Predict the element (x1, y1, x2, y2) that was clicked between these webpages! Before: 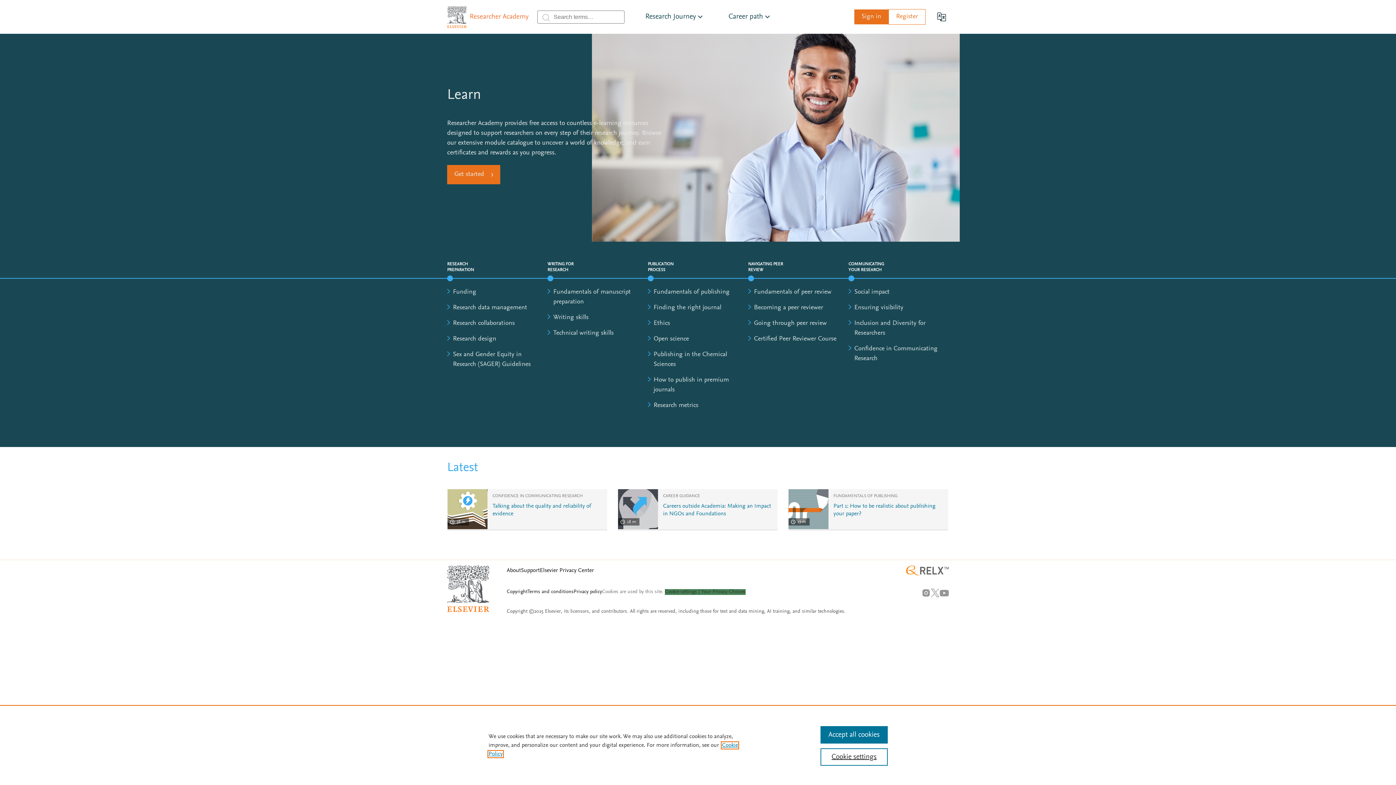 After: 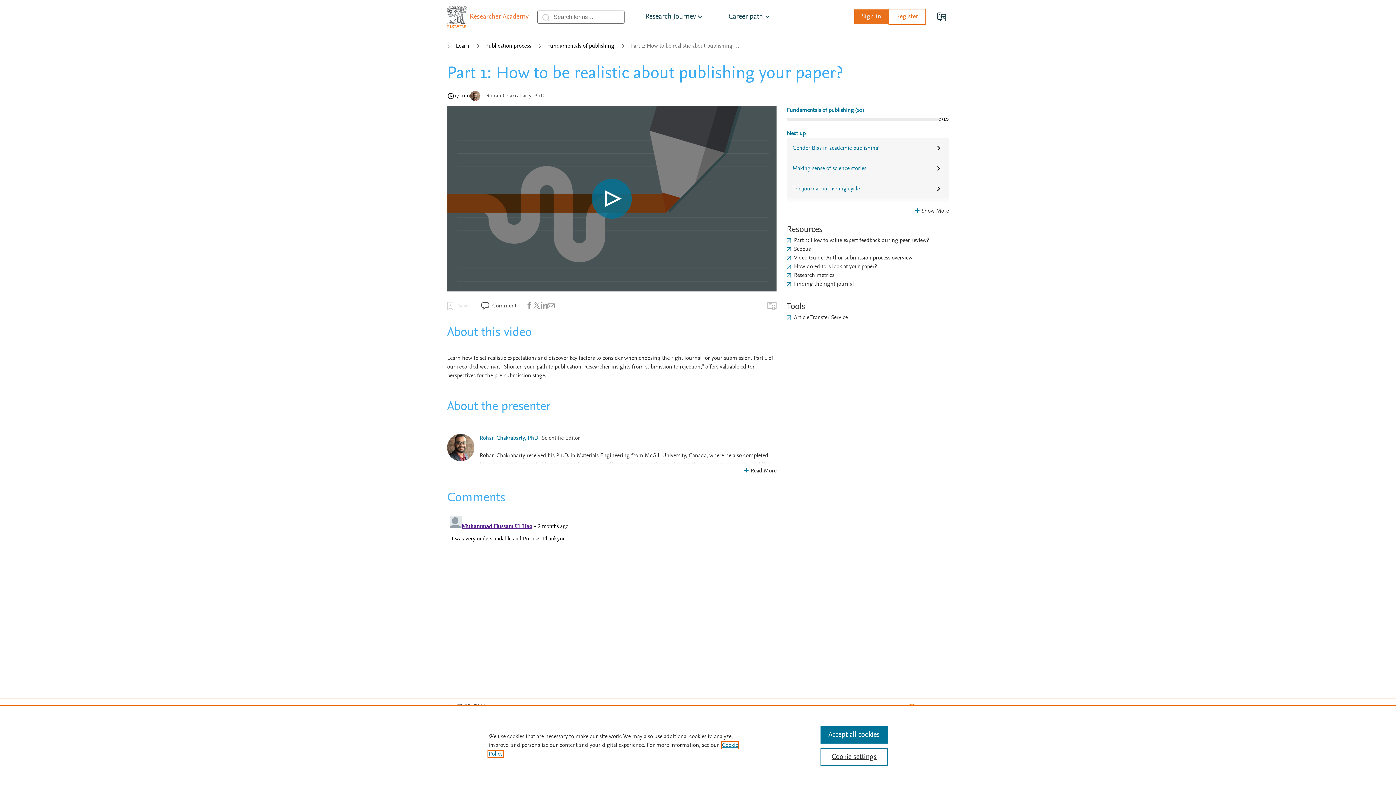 Action: bbox: (788, 489, 828, 529)